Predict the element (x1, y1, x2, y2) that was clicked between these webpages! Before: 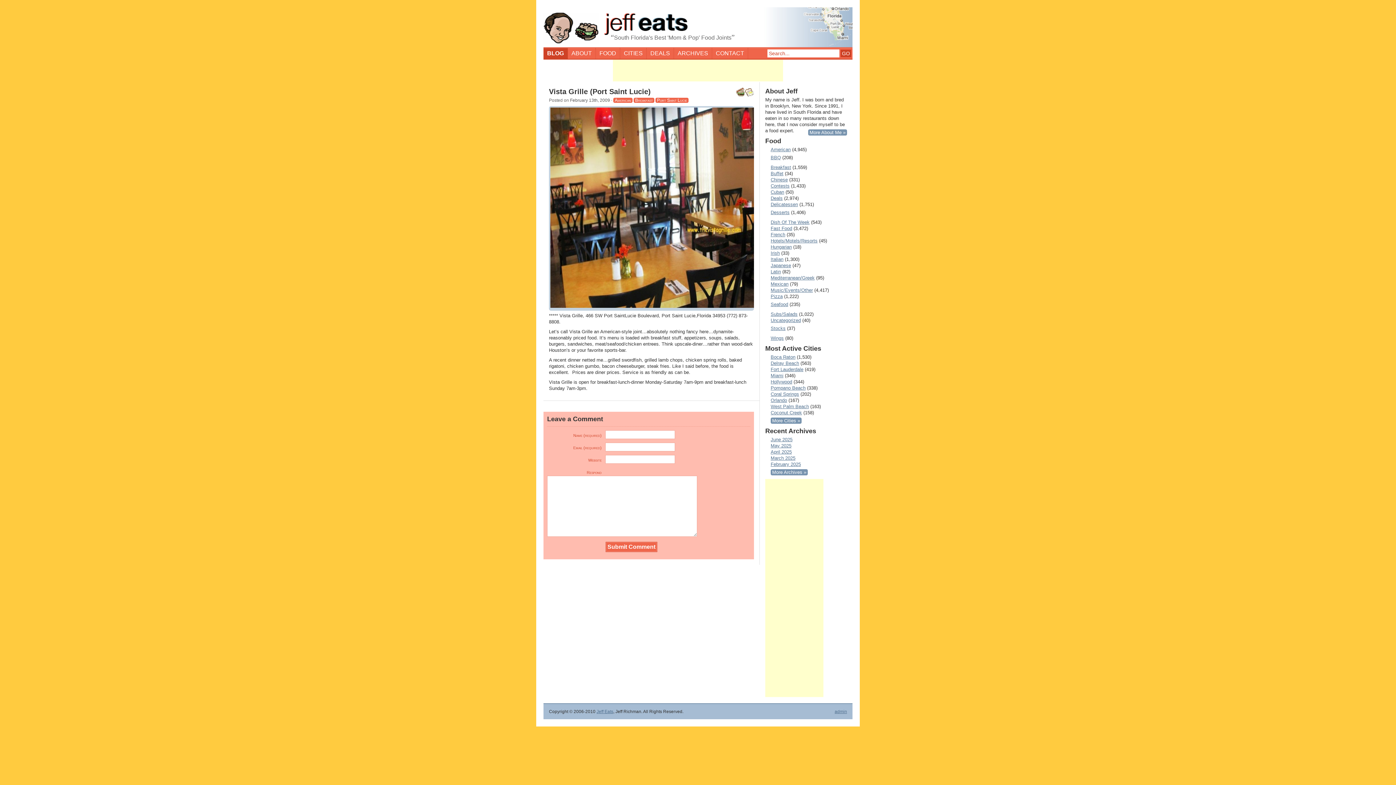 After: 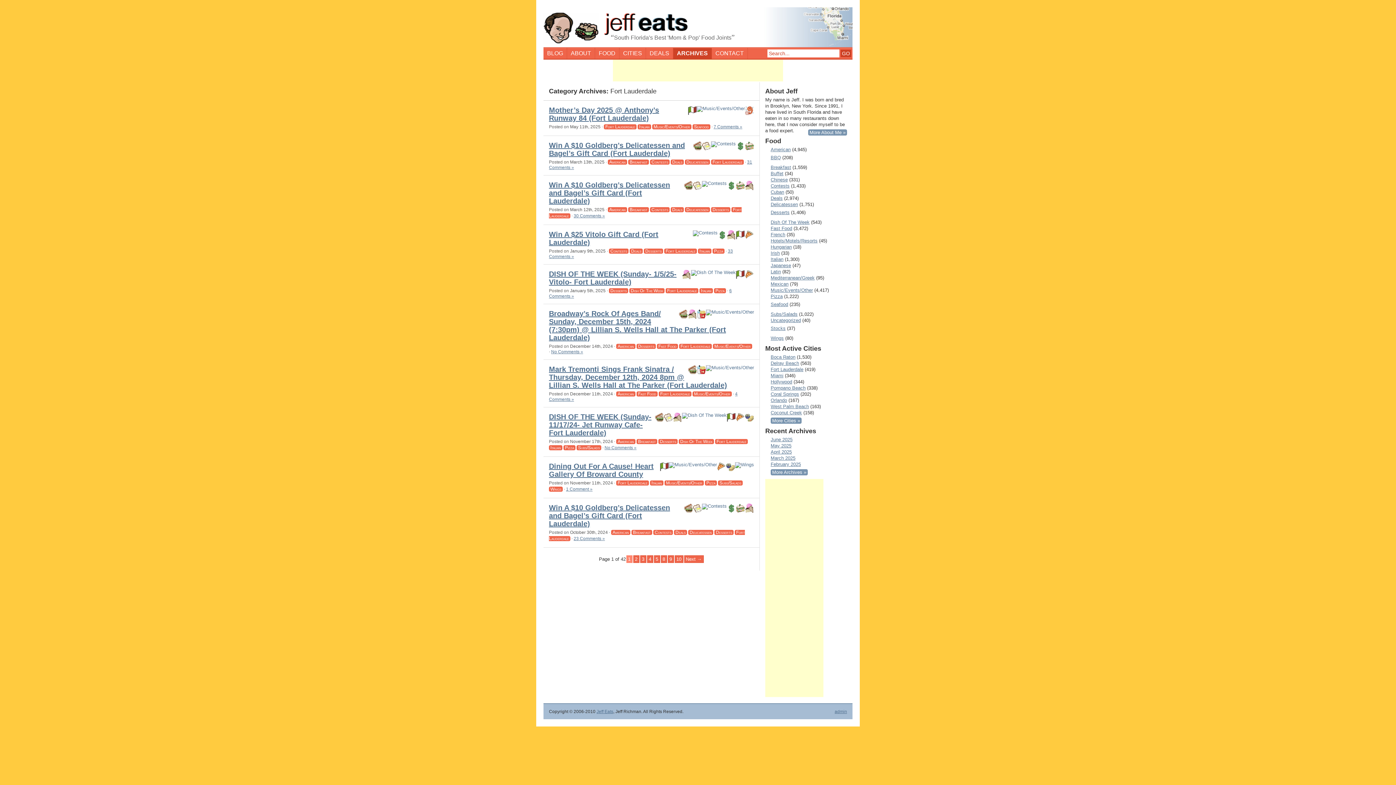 Action: label: Fort Lauderdale bbox: (765, 366, 803, 372)